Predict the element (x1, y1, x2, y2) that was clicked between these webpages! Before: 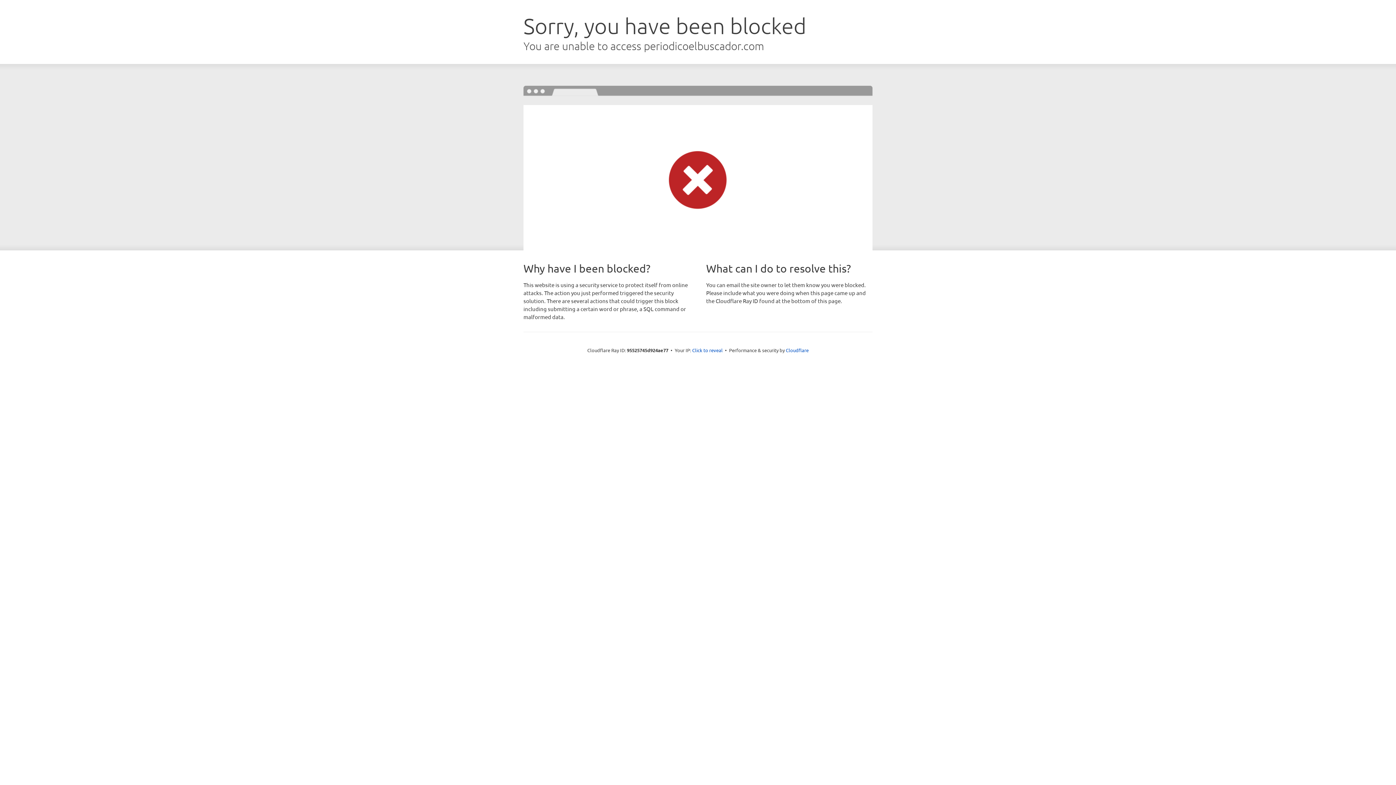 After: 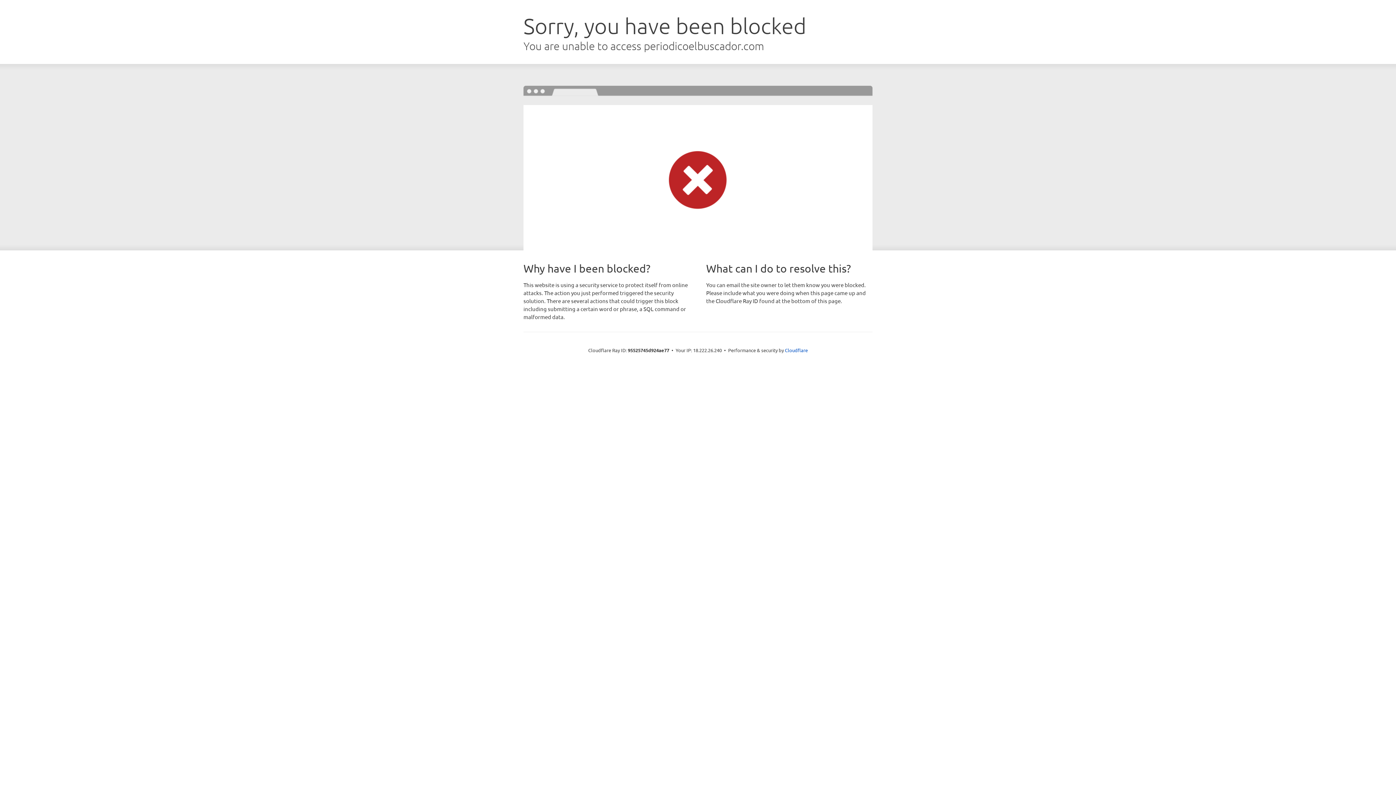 Action: label: Click to reveal bbox: (692, 346, 722, 353)